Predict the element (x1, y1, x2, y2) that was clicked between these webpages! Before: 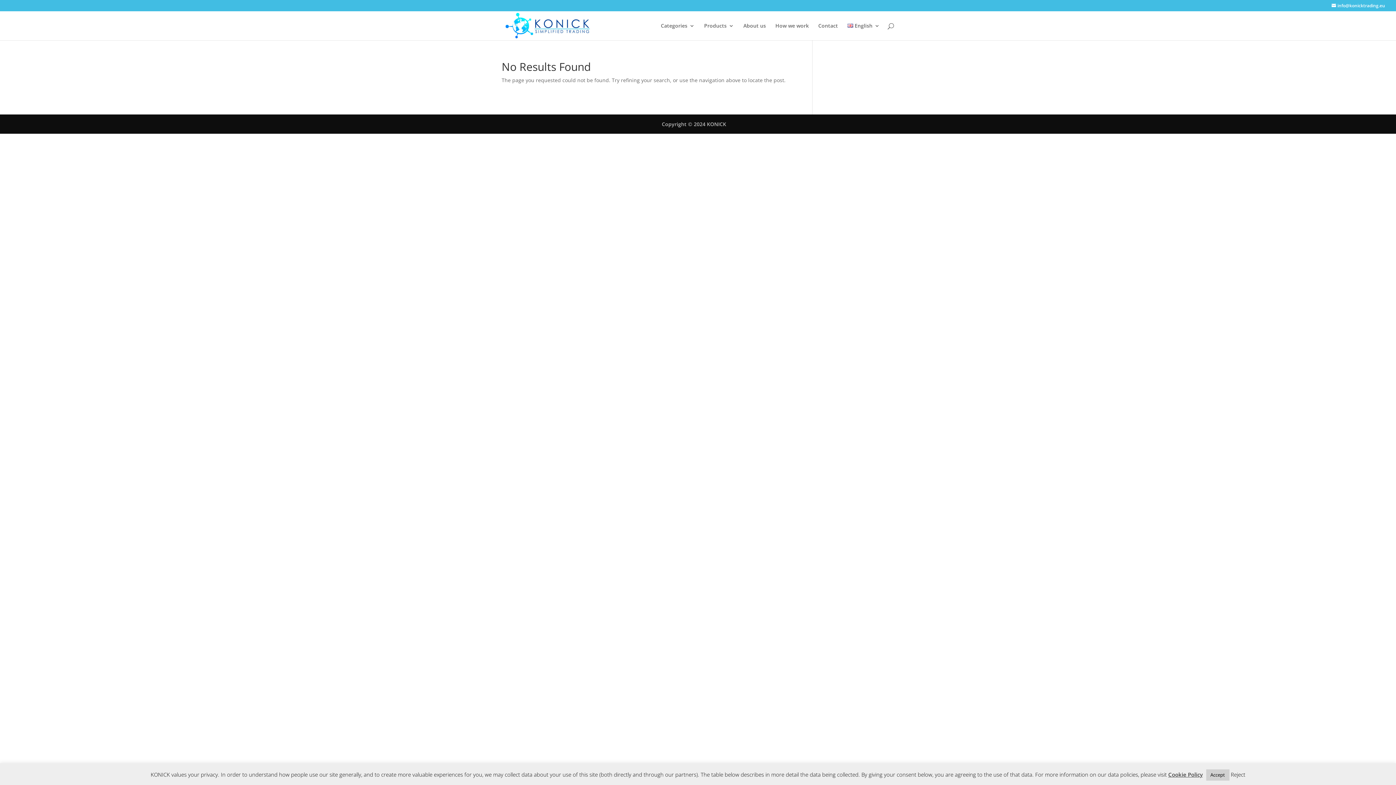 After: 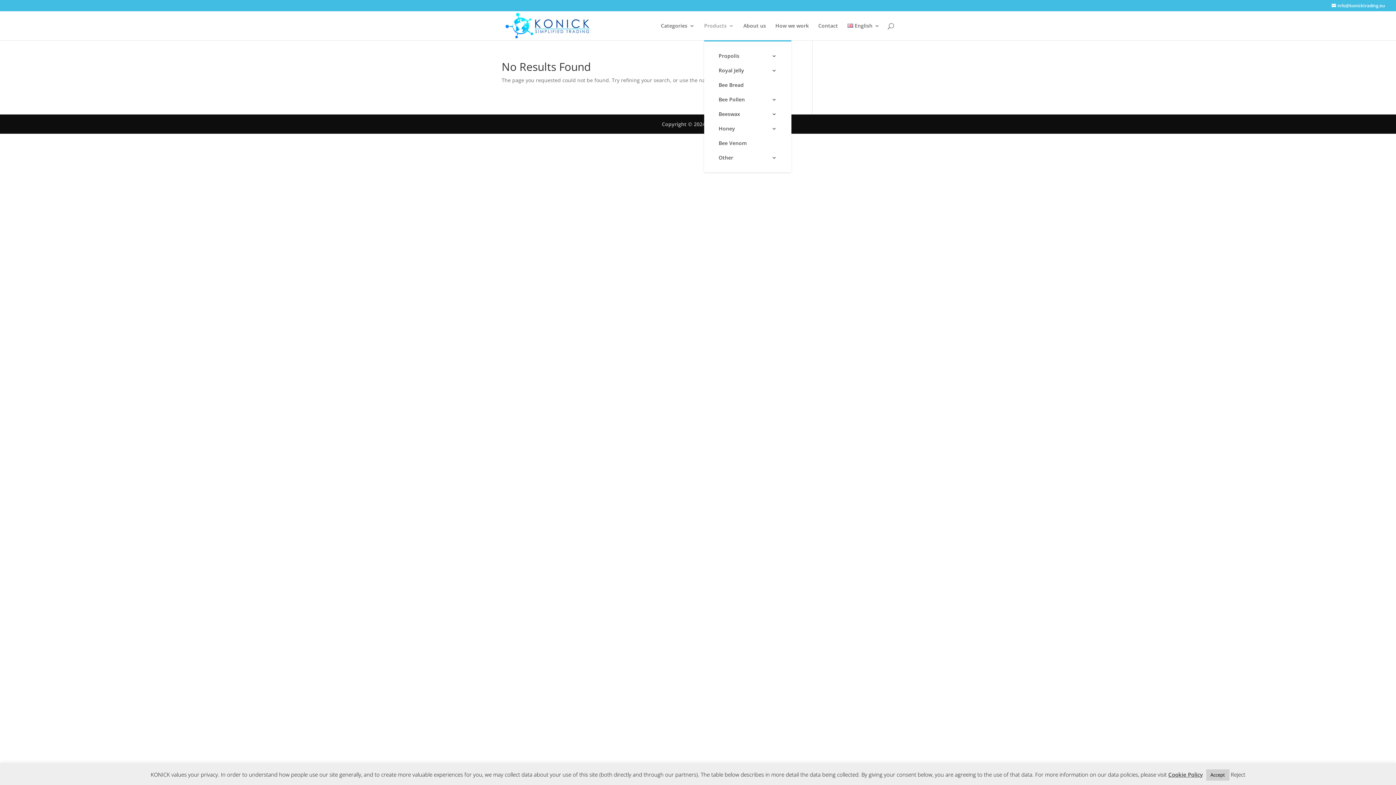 Action: label: Products bbox: (704, 23, 734, 40)